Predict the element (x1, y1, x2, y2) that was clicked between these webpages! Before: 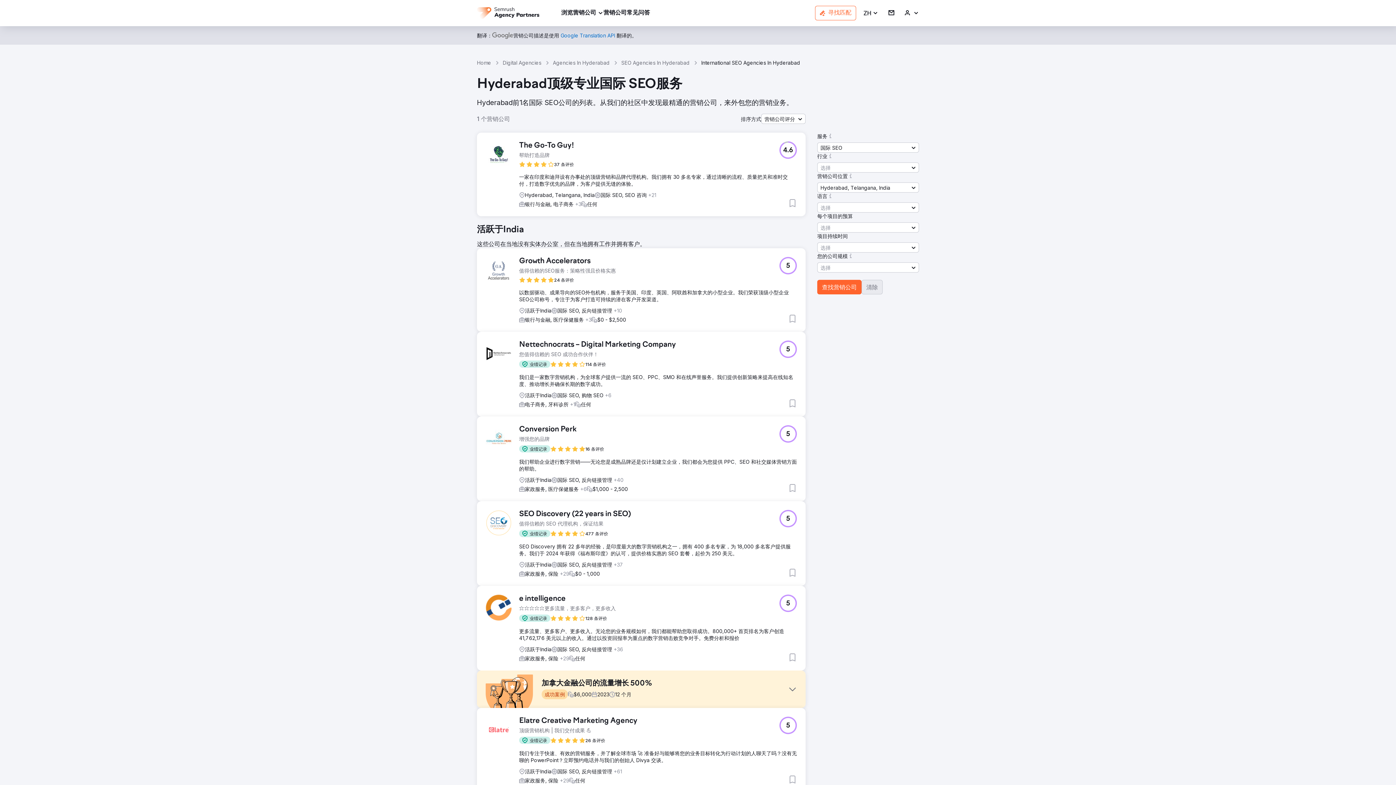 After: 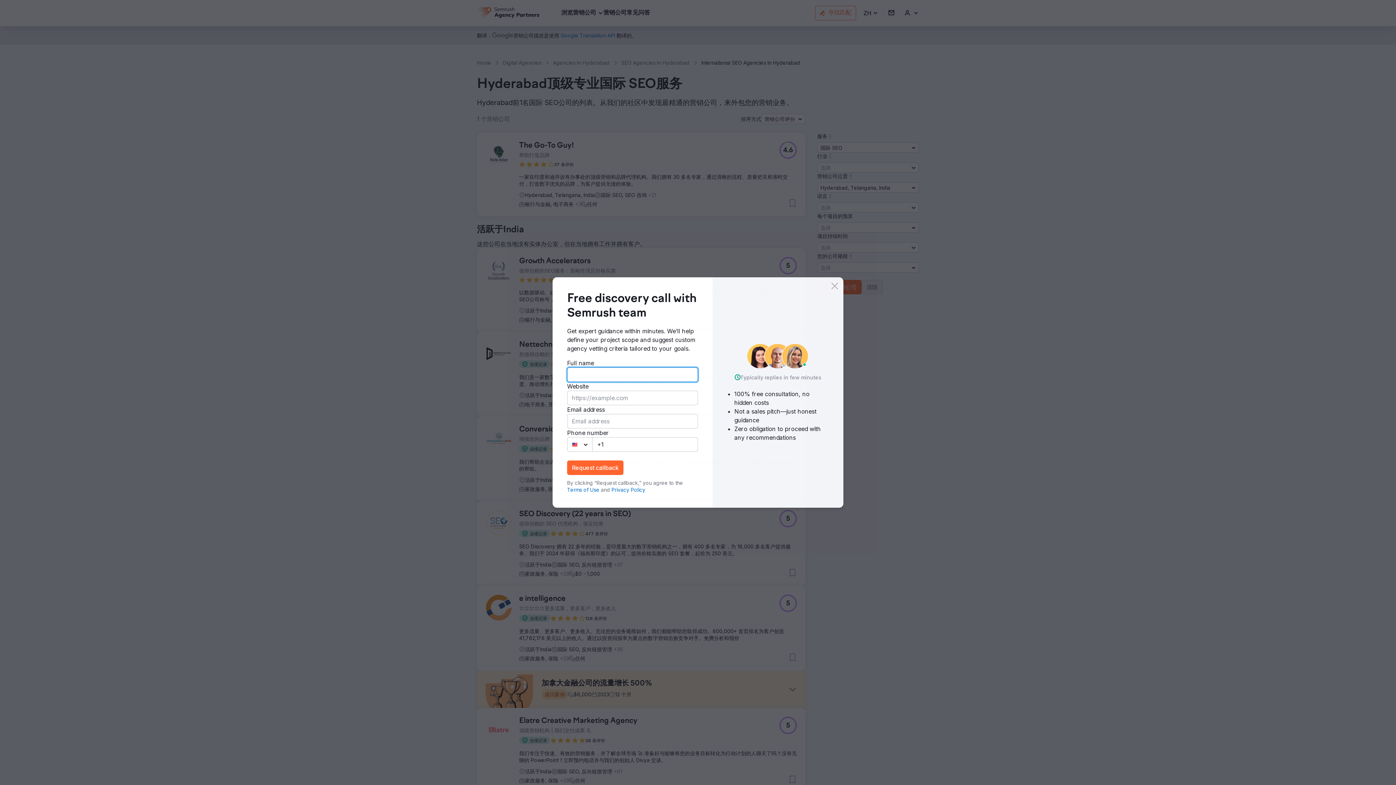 Action: label: Conversion Perk bbox: (519, 425, 604, 434)